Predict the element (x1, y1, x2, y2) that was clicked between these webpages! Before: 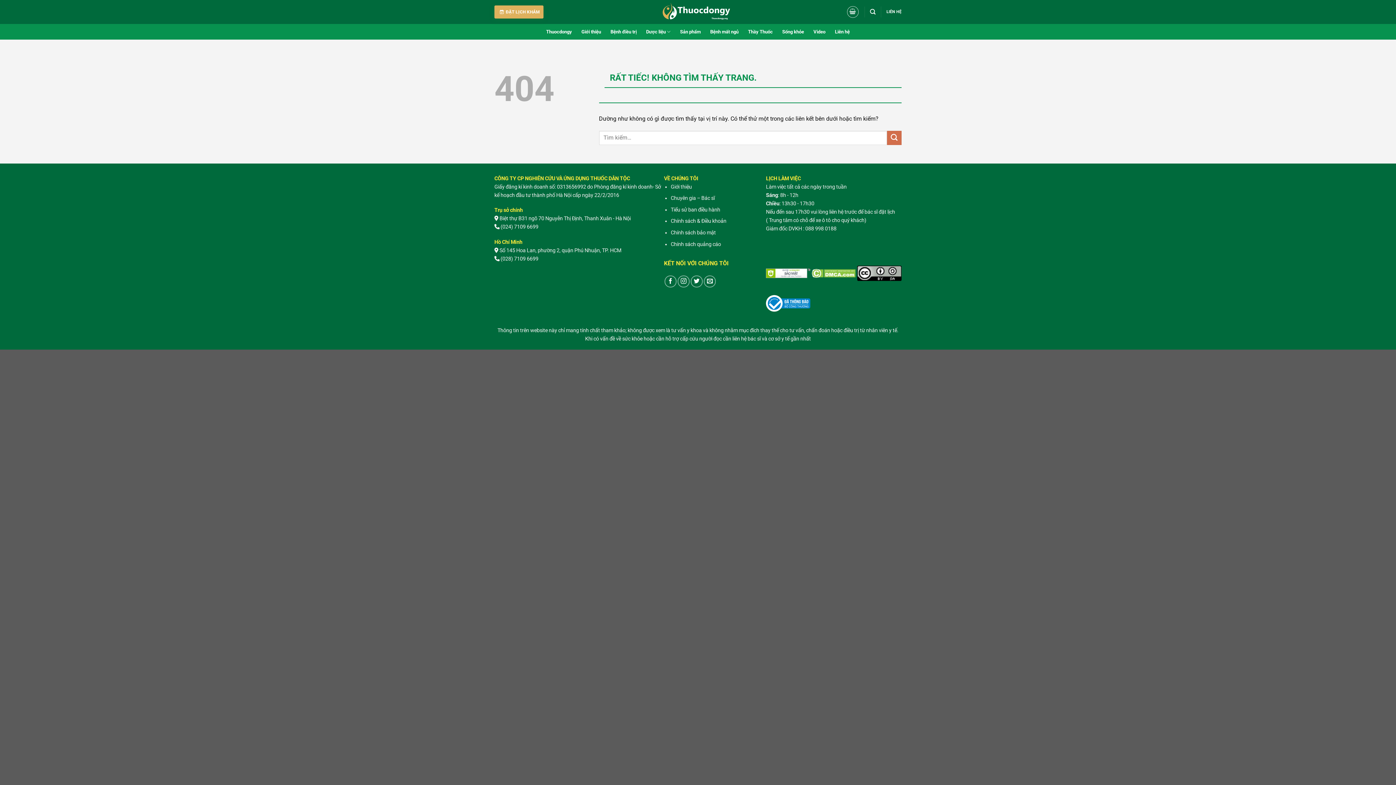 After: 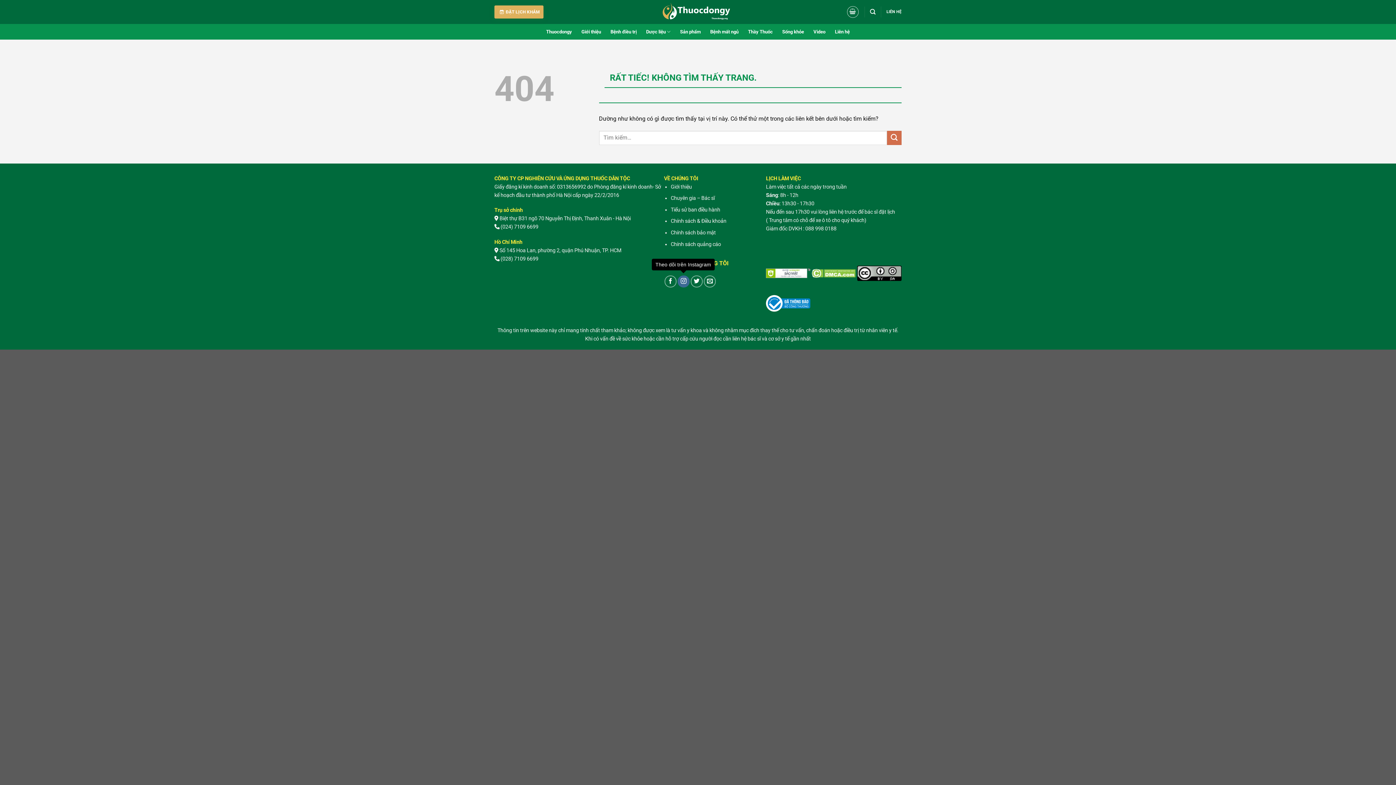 Action: label: Theo dõi trên Instagram bbox: (677, 275, 689, 287)